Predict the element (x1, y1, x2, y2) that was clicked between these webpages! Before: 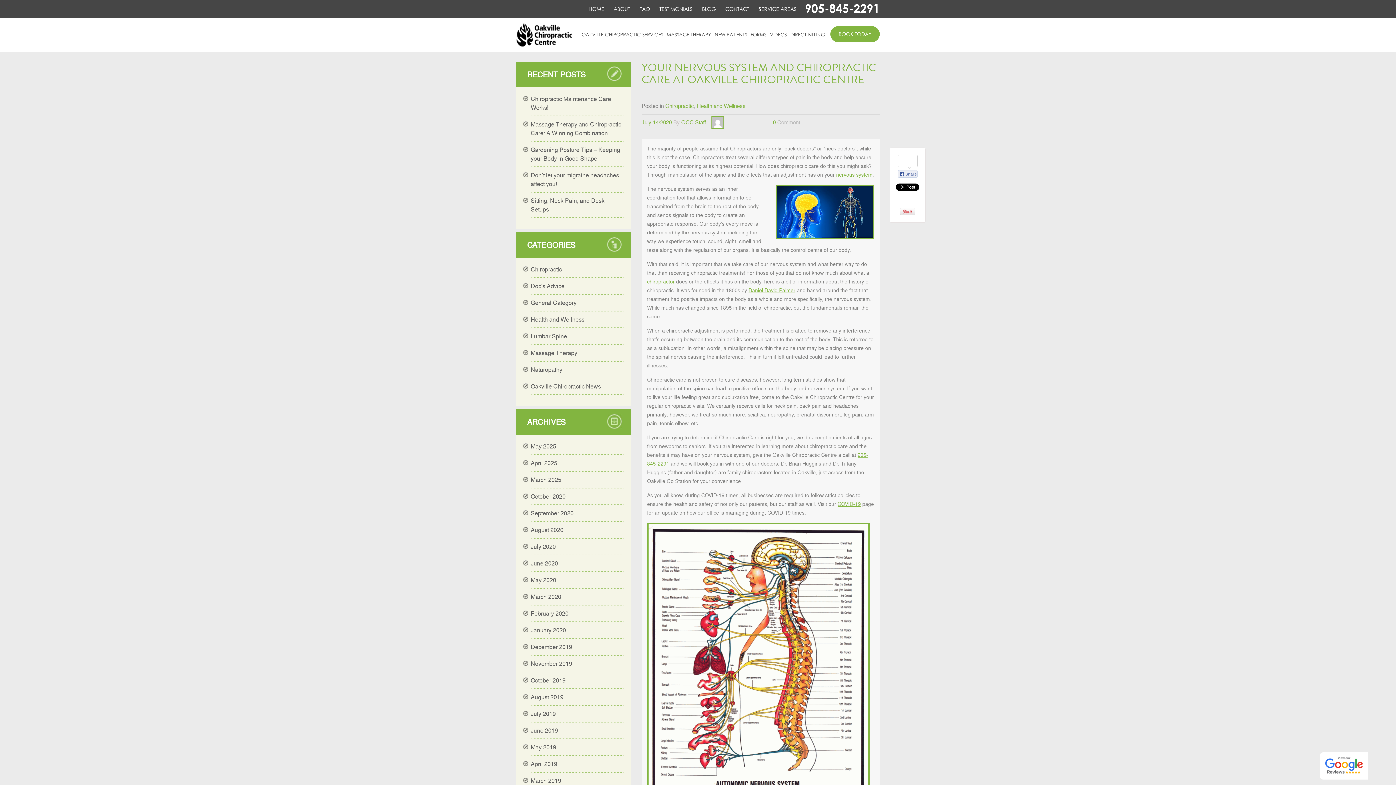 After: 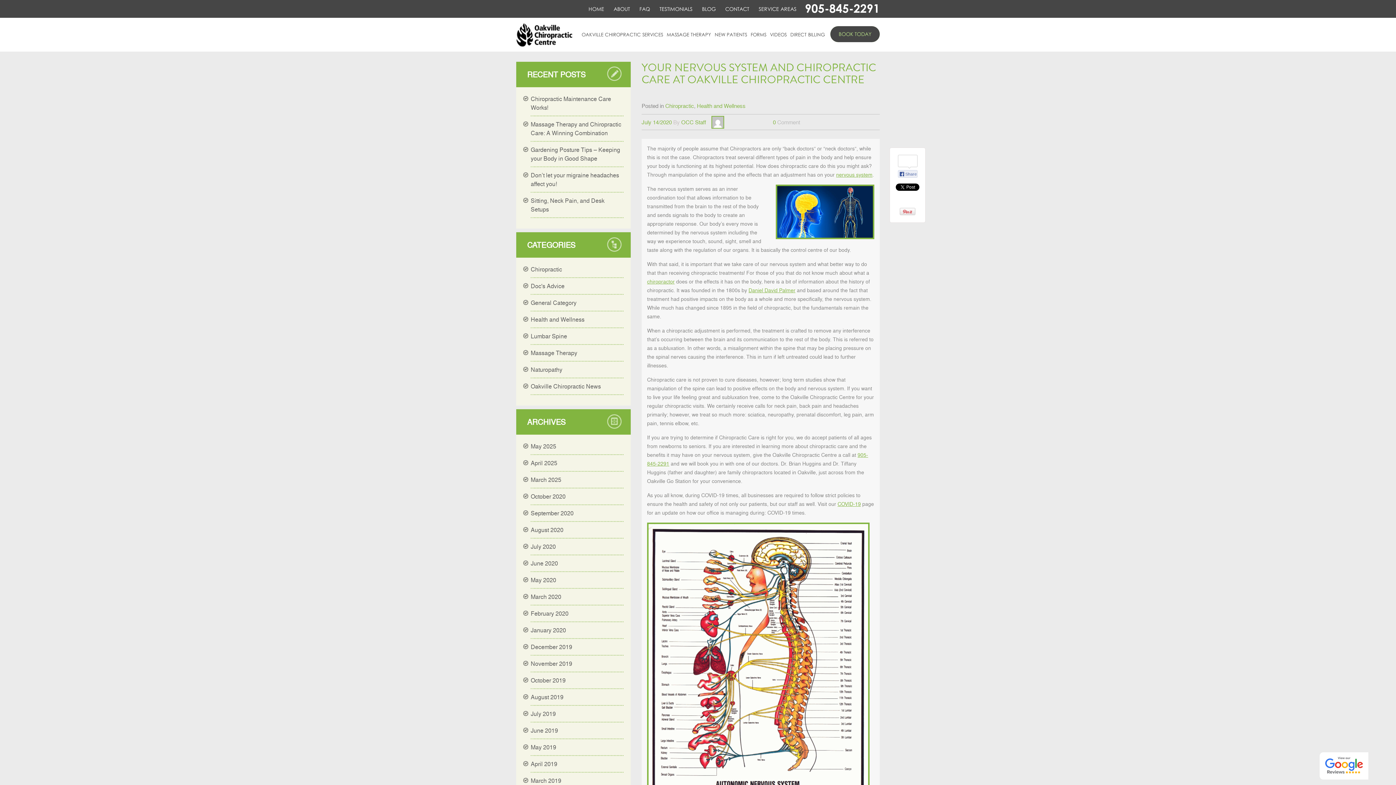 Action: label: BOOK TODAY bbox: (830, 26, 880, 42)